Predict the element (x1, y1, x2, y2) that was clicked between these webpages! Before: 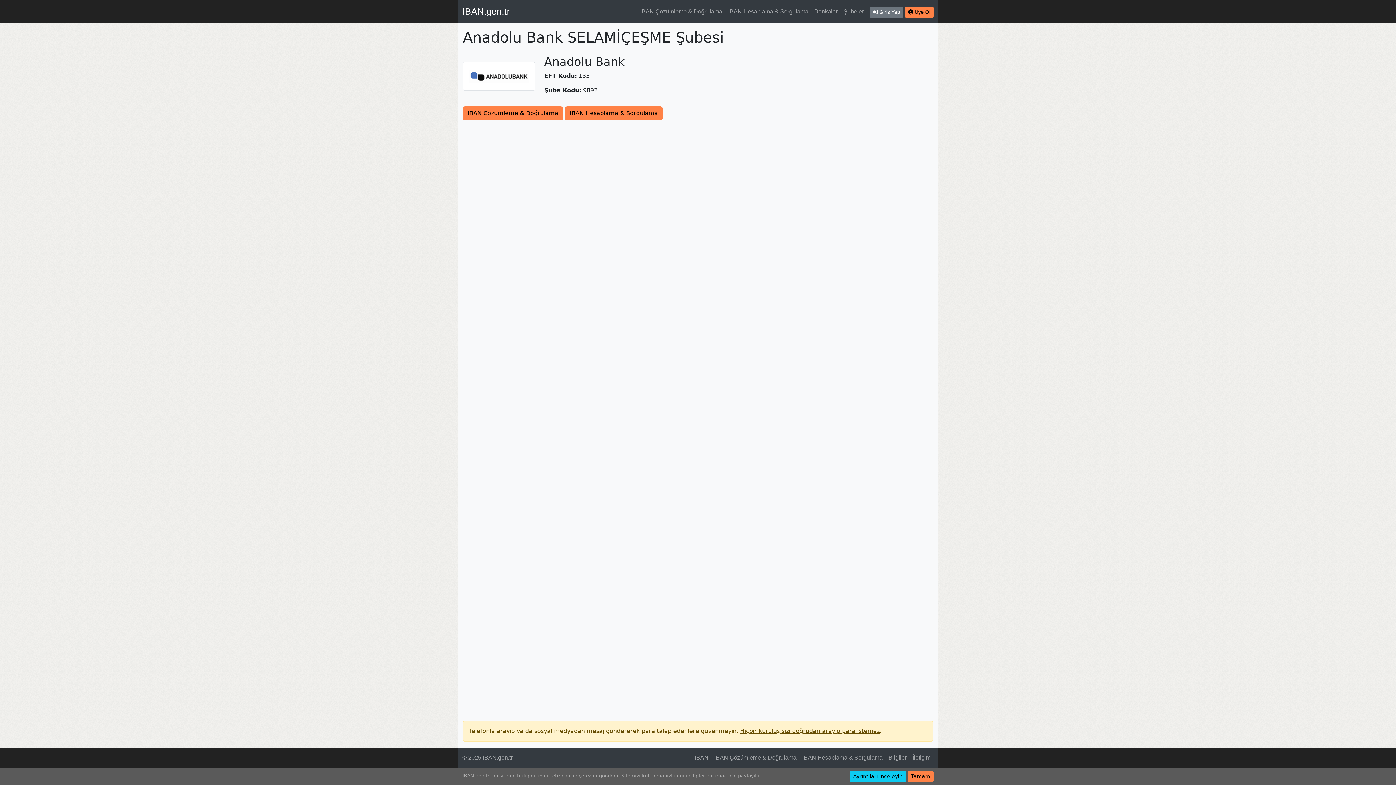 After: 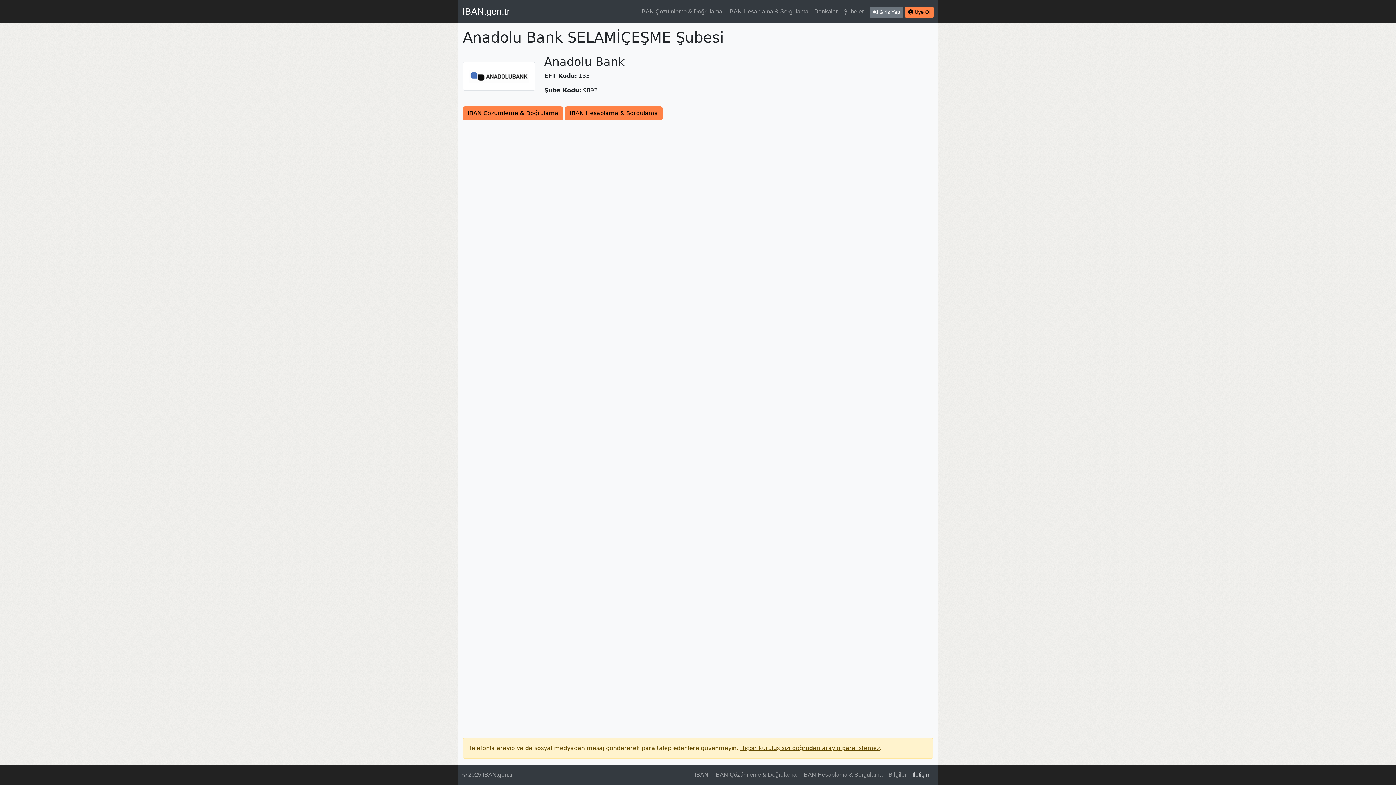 Action: label: Tamam bbox: (908, 771, 933, 782)